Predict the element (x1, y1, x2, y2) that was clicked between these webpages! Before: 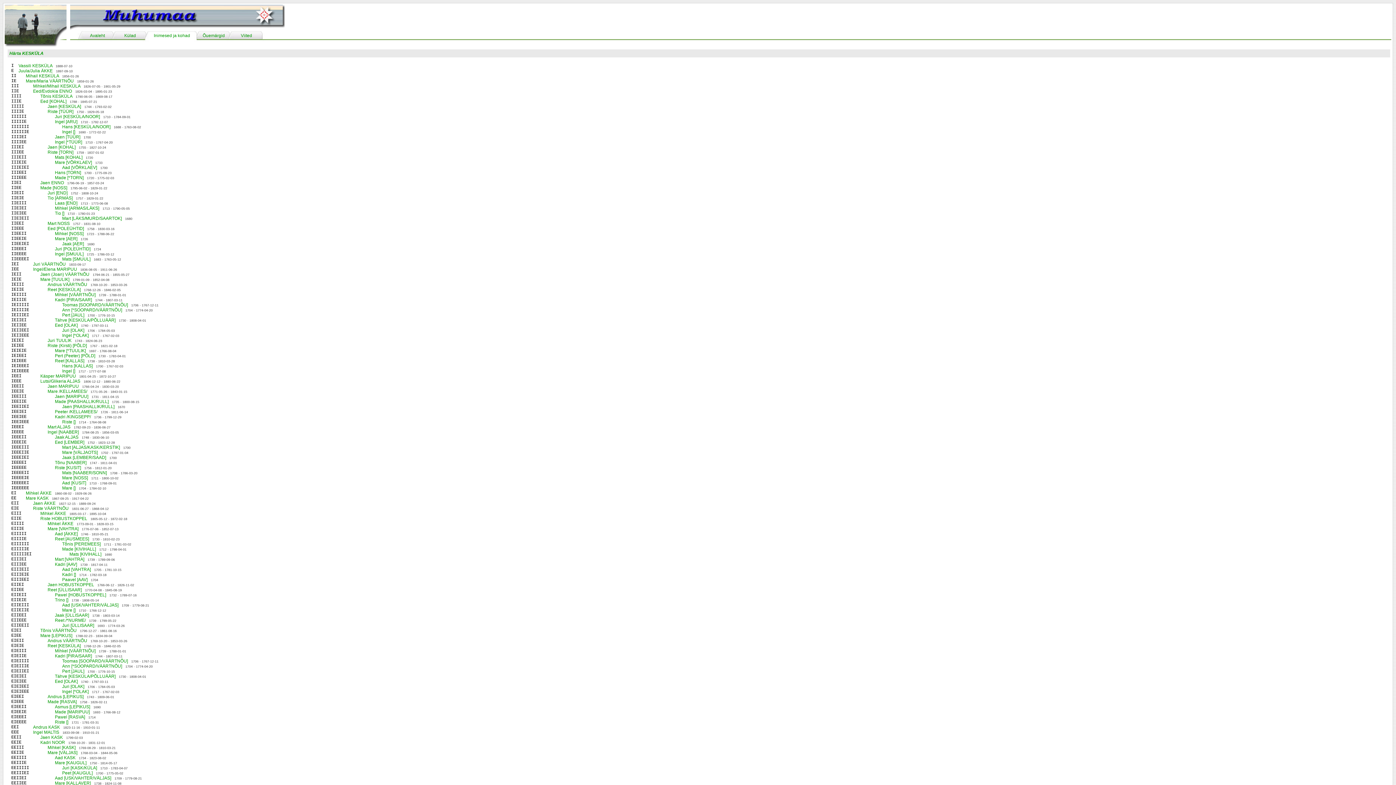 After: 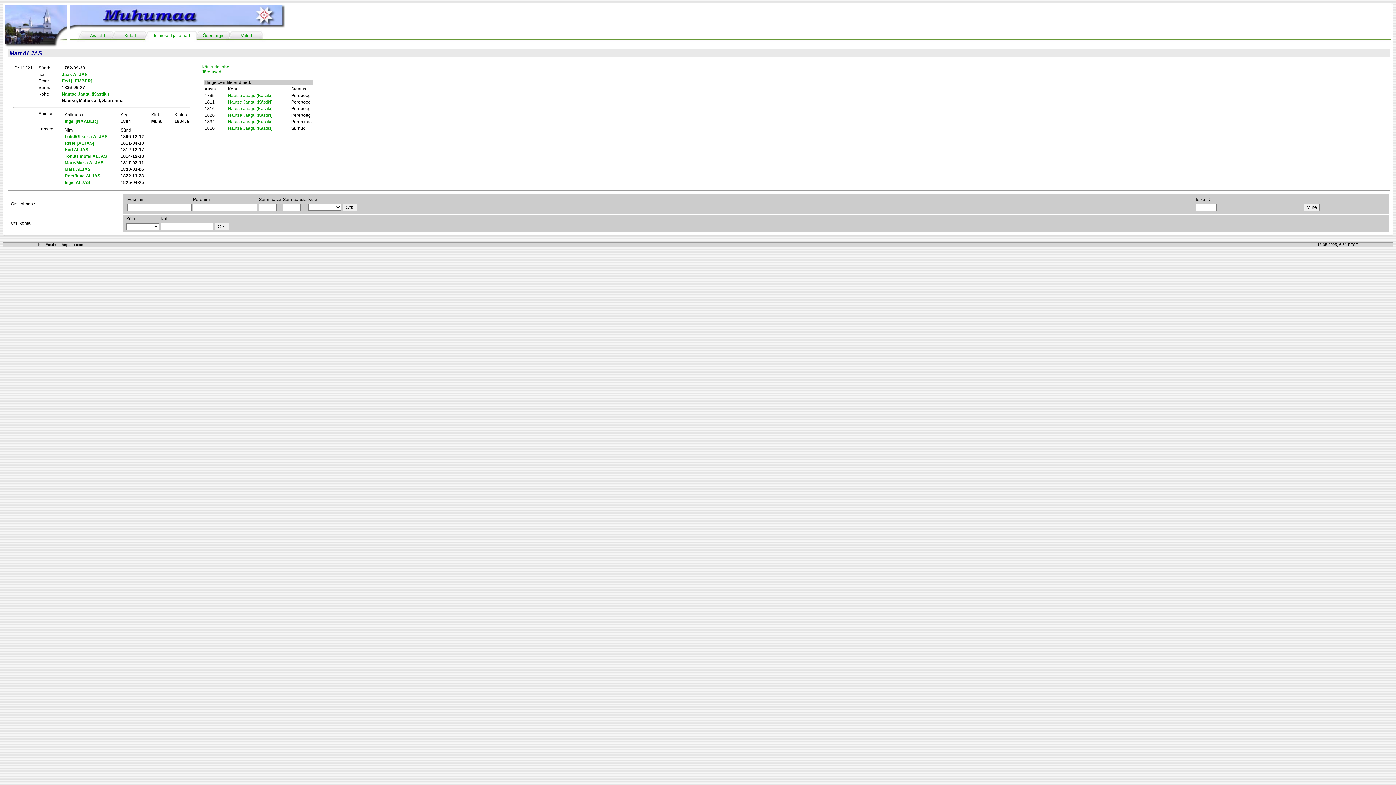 Action: bbox: (47, 424, 70, 429) label: Mart ALJAS